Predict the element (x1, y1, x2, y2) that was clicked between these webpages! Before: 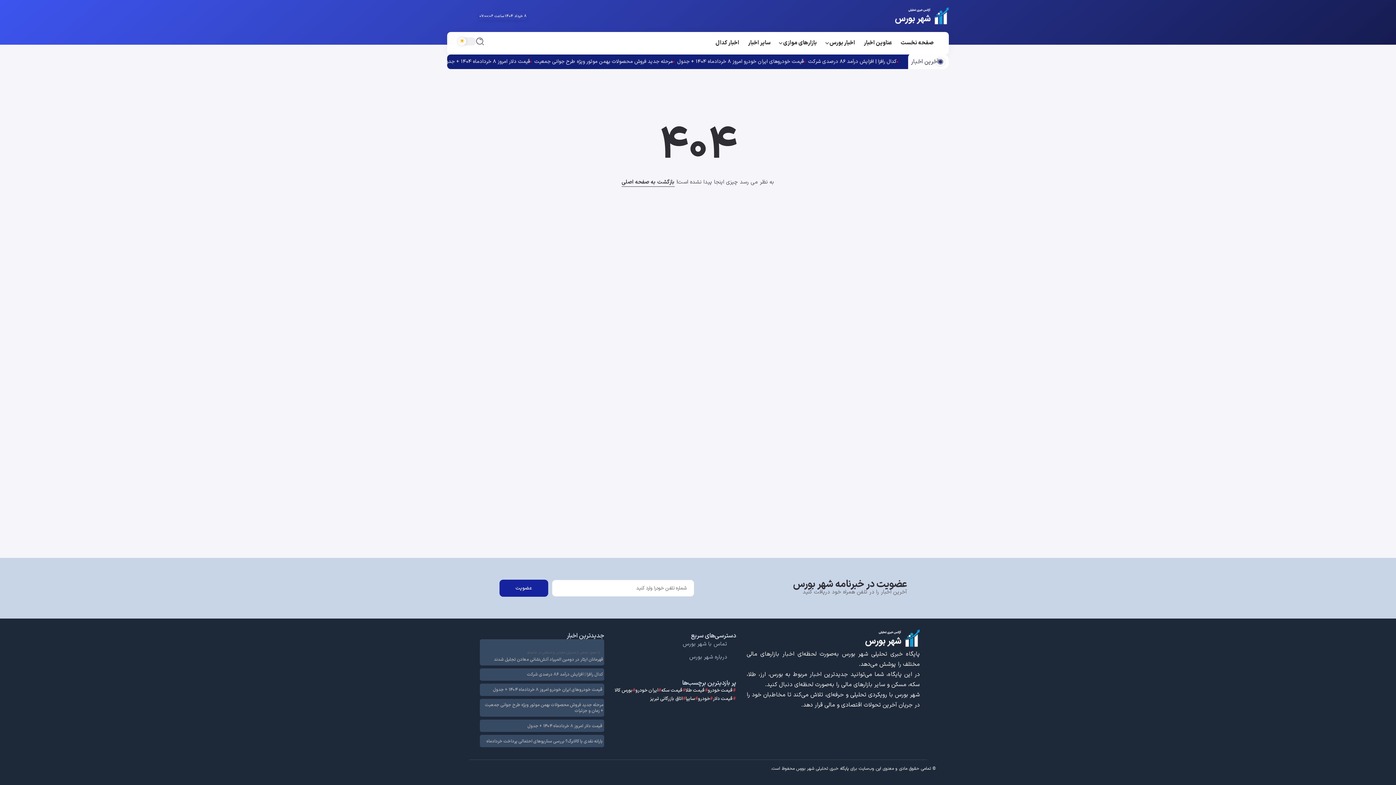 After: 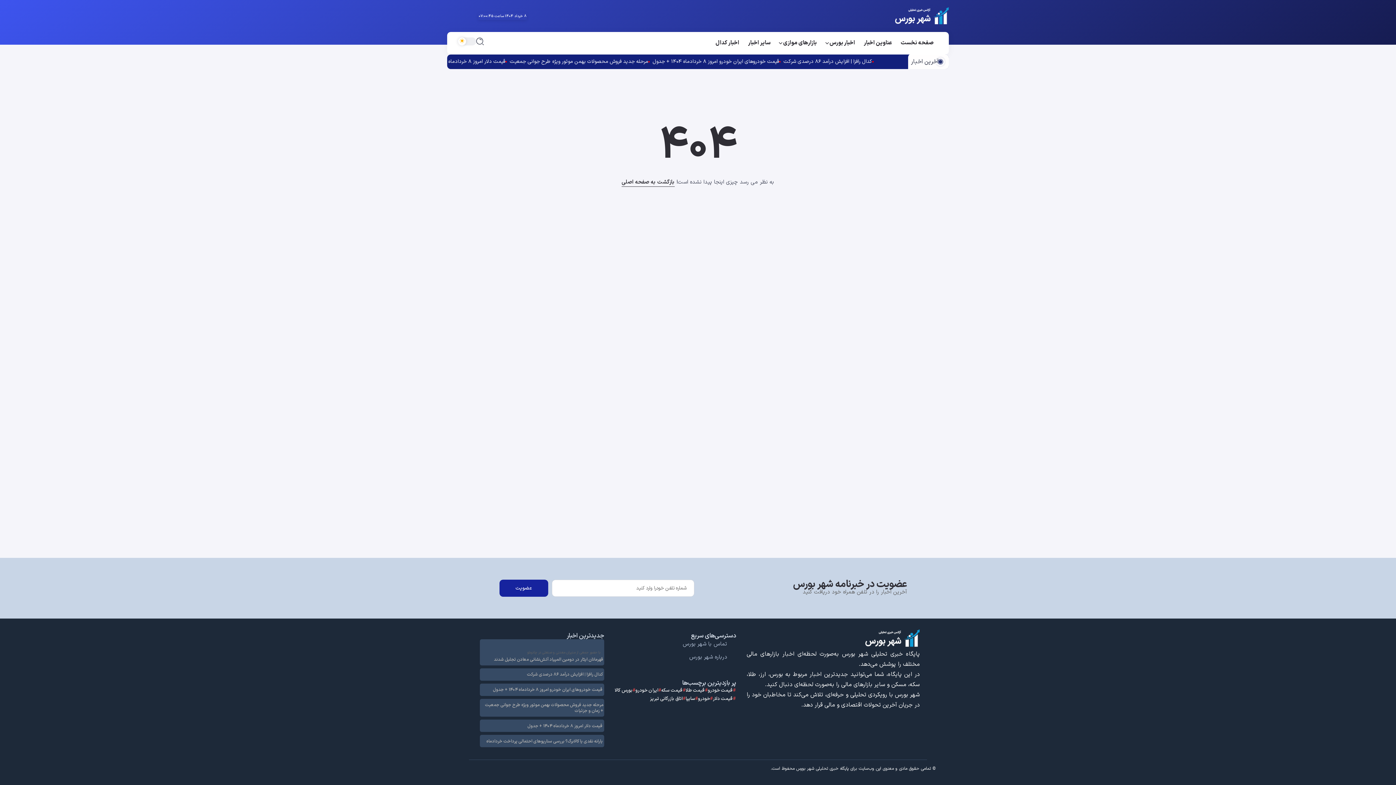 Action: bbox: (662, 765, 672, 776) label: Icon-icons8-whatsapp